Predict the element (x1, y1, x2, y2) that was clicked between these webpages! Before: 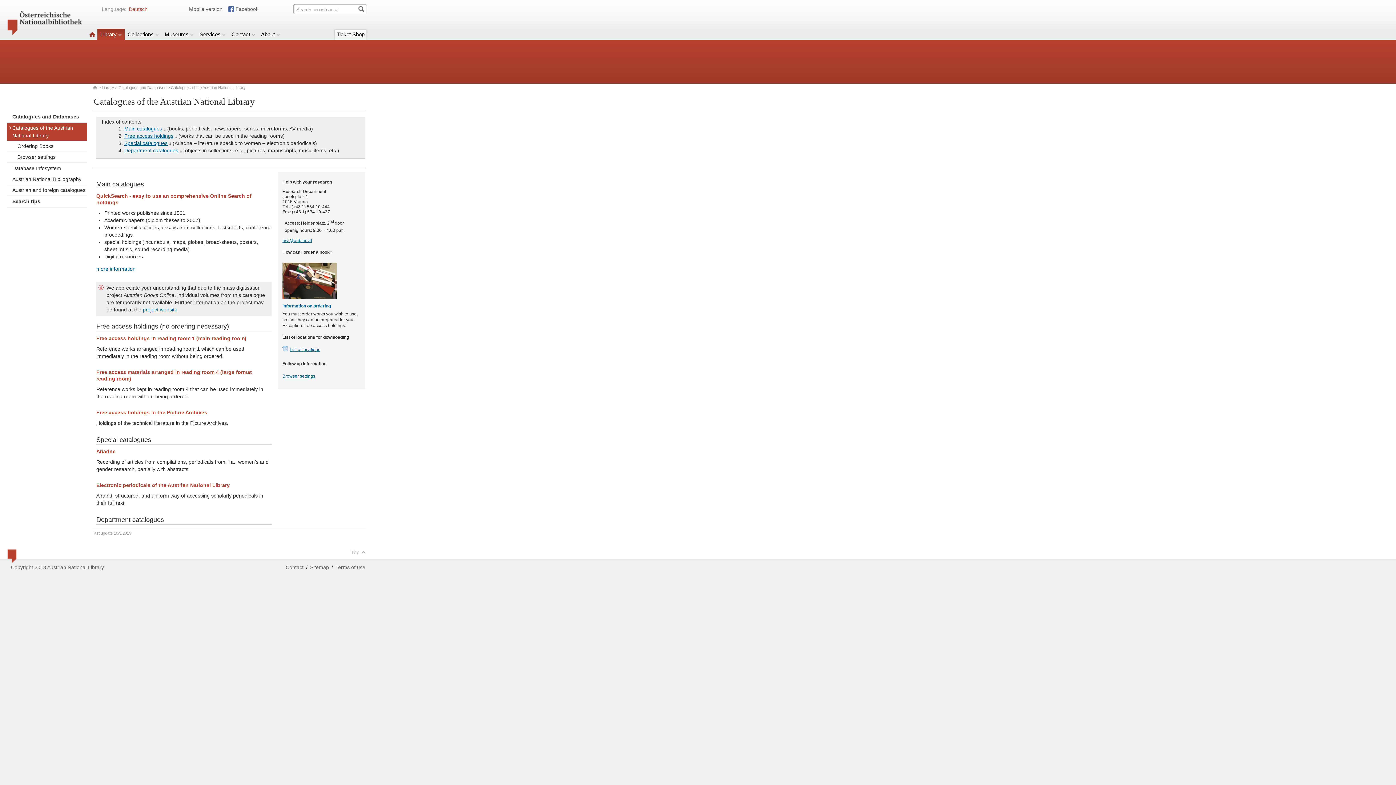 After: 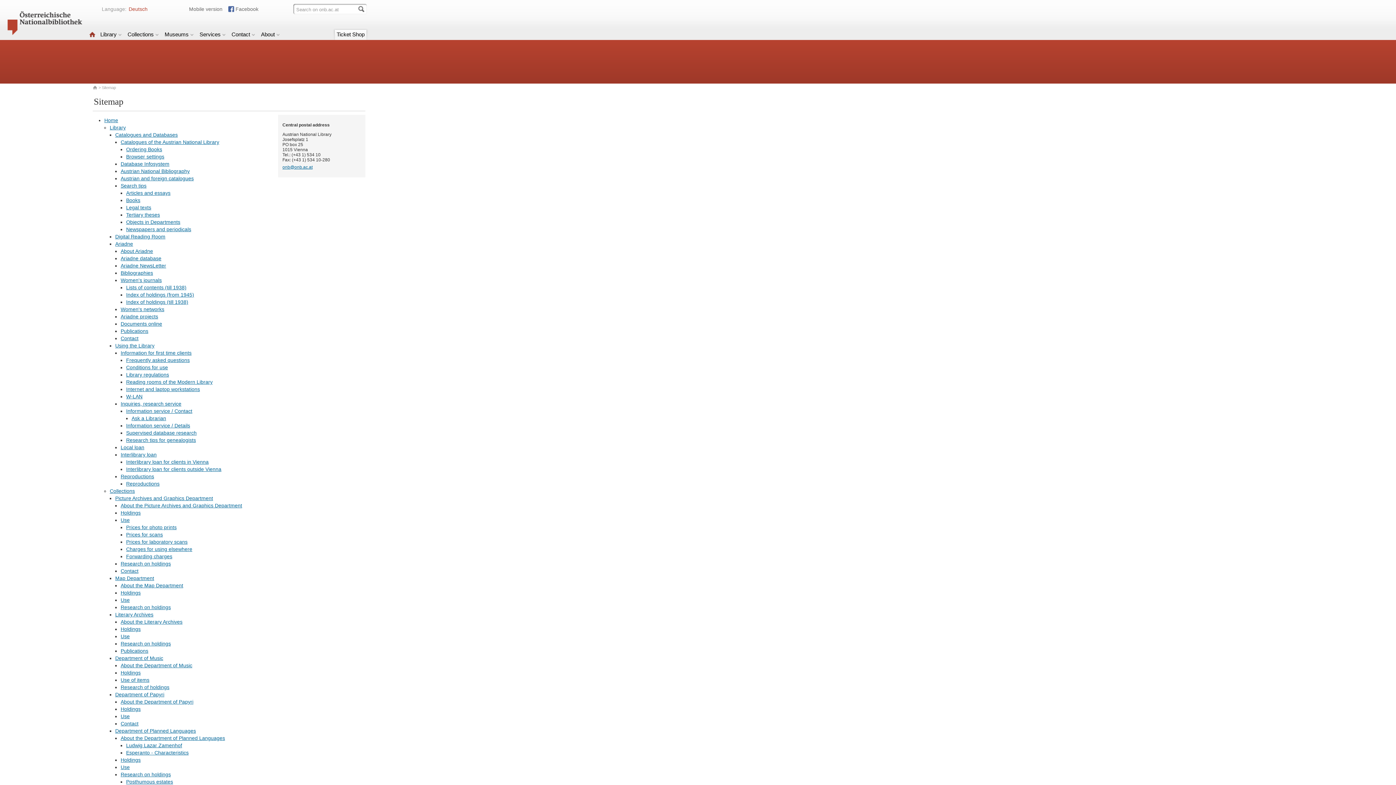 Action: label: Sitemap bbox: (310, 564, 329, 570)